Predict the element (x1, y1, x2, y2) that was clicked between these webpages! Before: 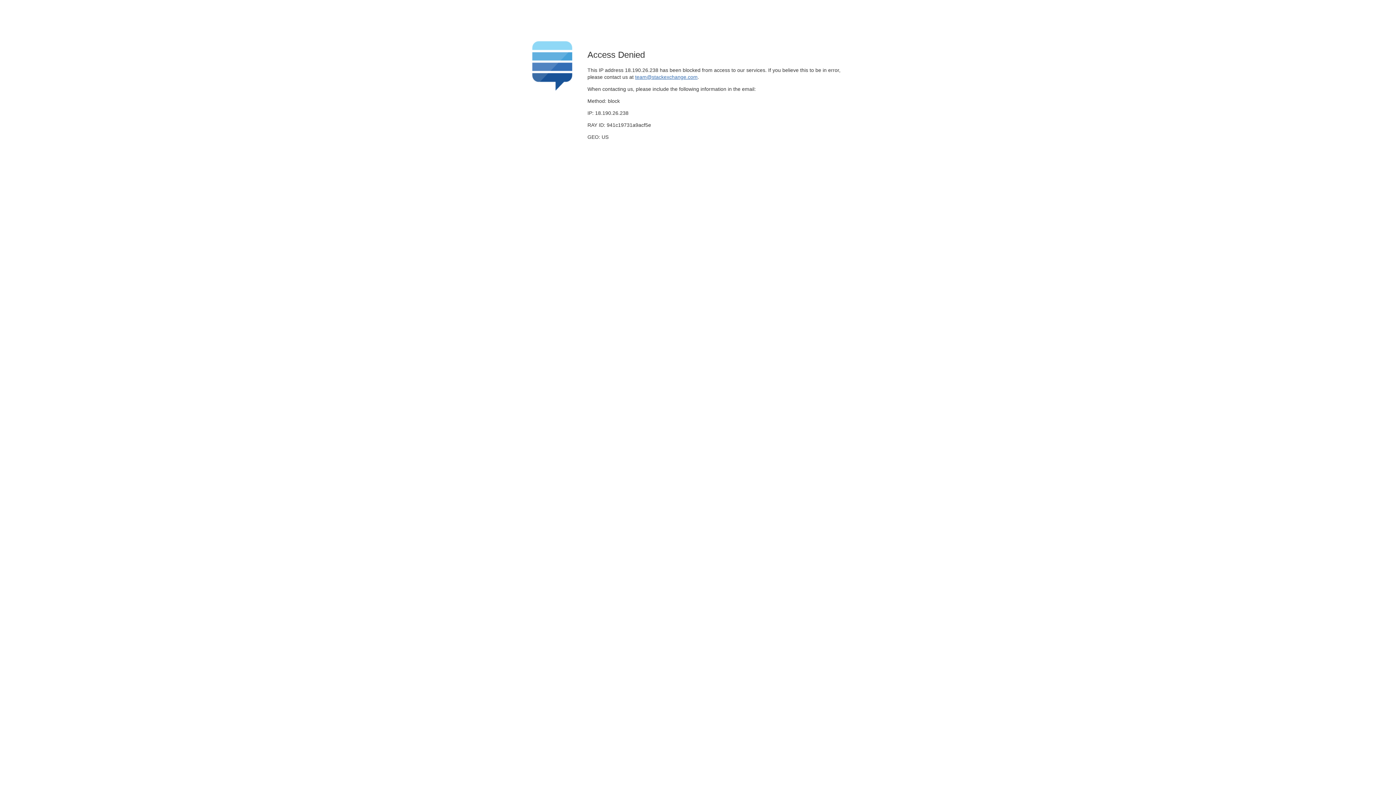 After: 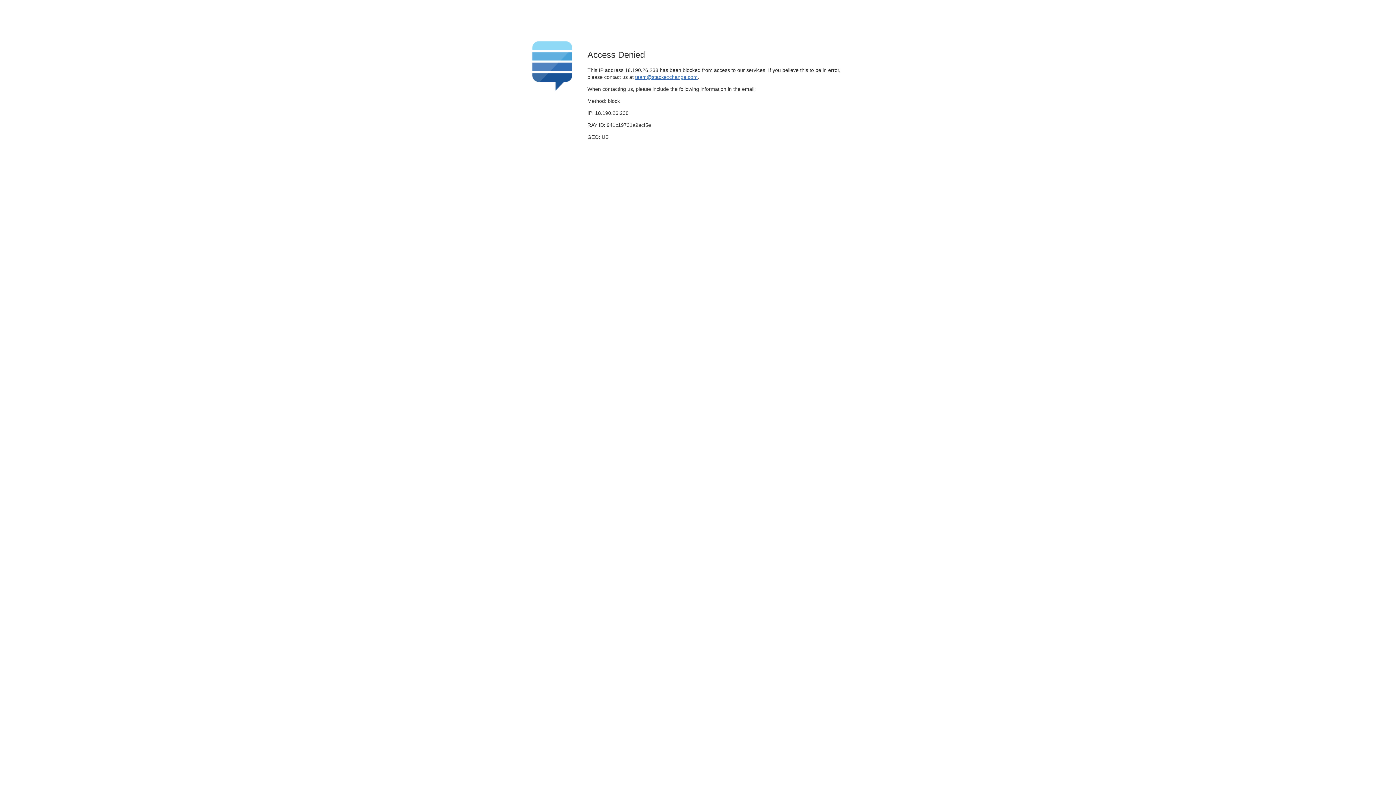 Action: bbox: (635, 74, 697, 79) label: team@stackexchange.com